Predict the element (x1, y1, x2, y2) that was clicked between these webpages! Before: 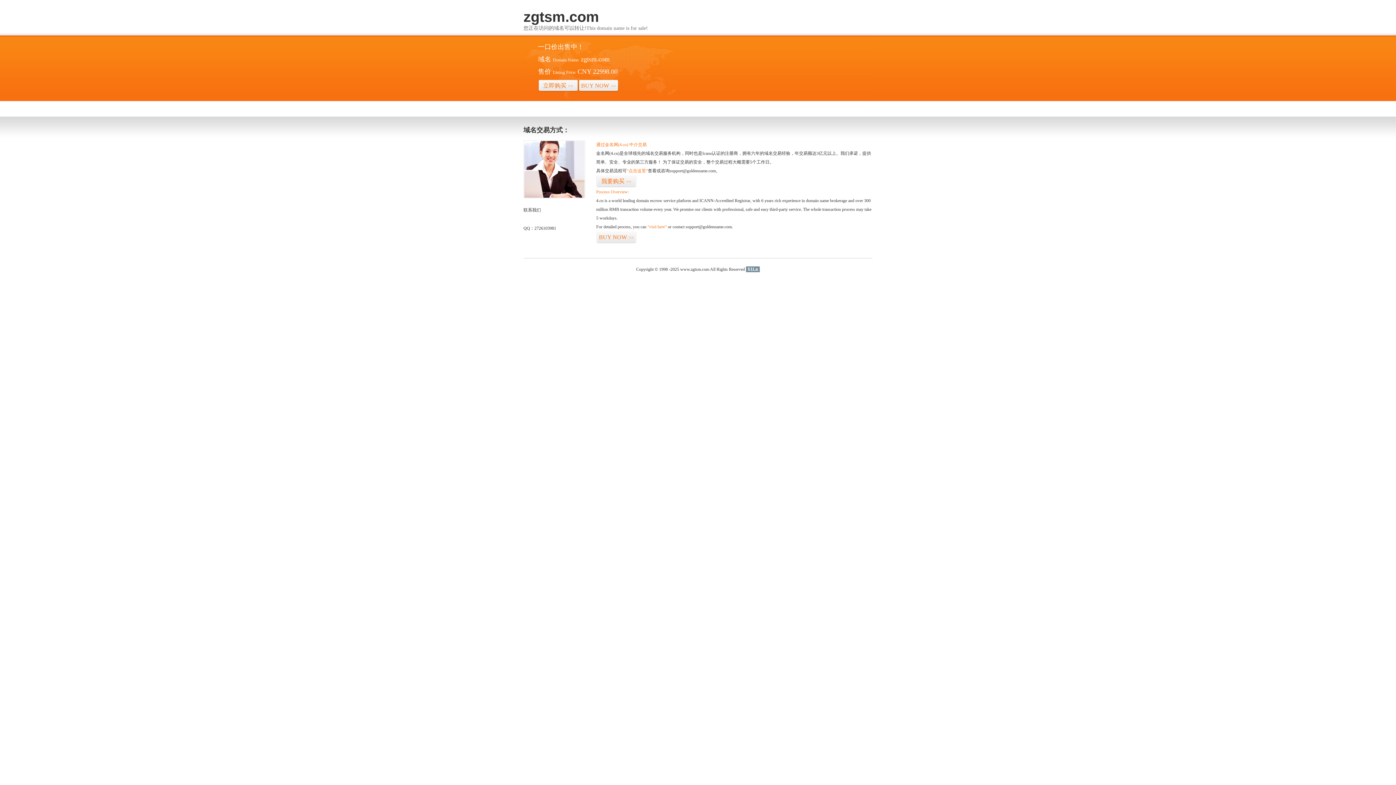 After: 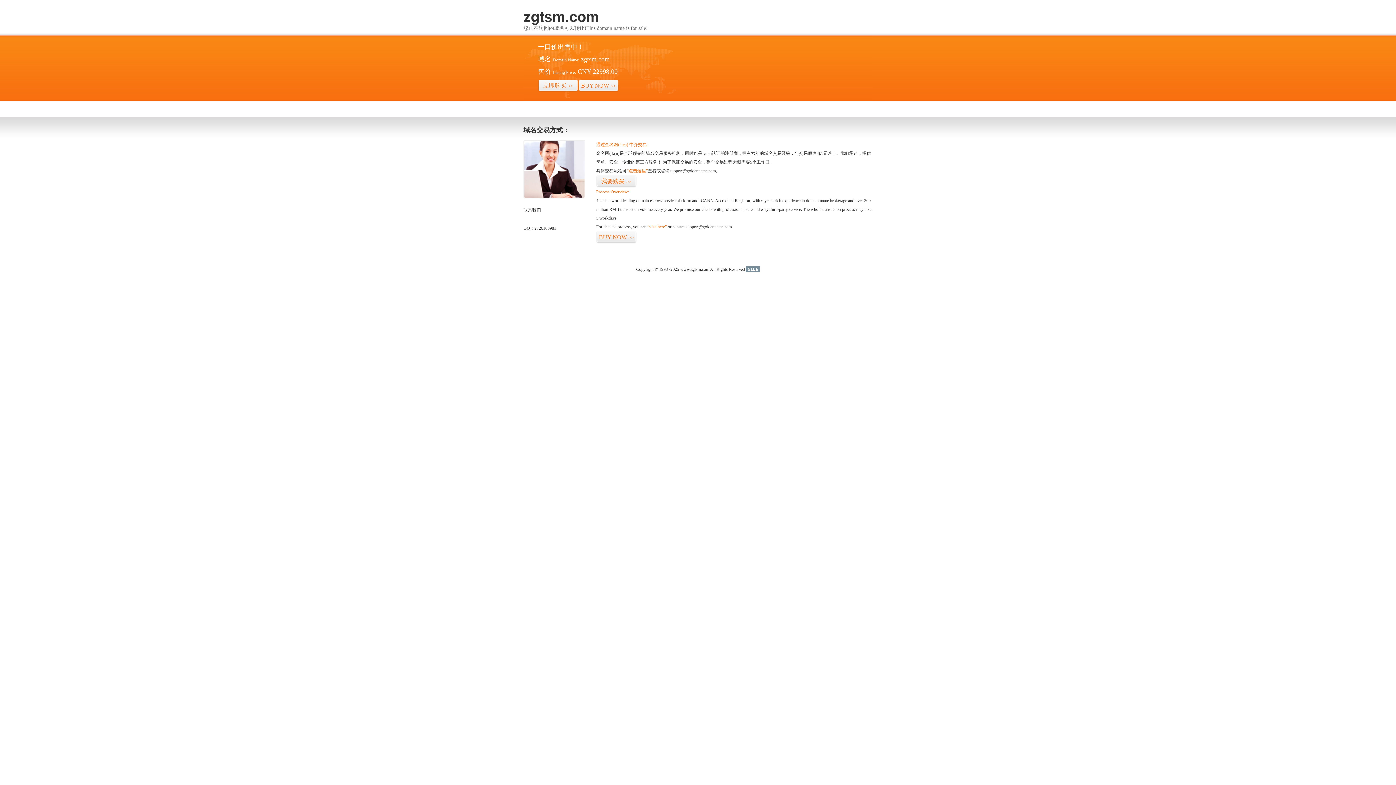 Action: bbox: (746, 266, 760, 272) label: 51La